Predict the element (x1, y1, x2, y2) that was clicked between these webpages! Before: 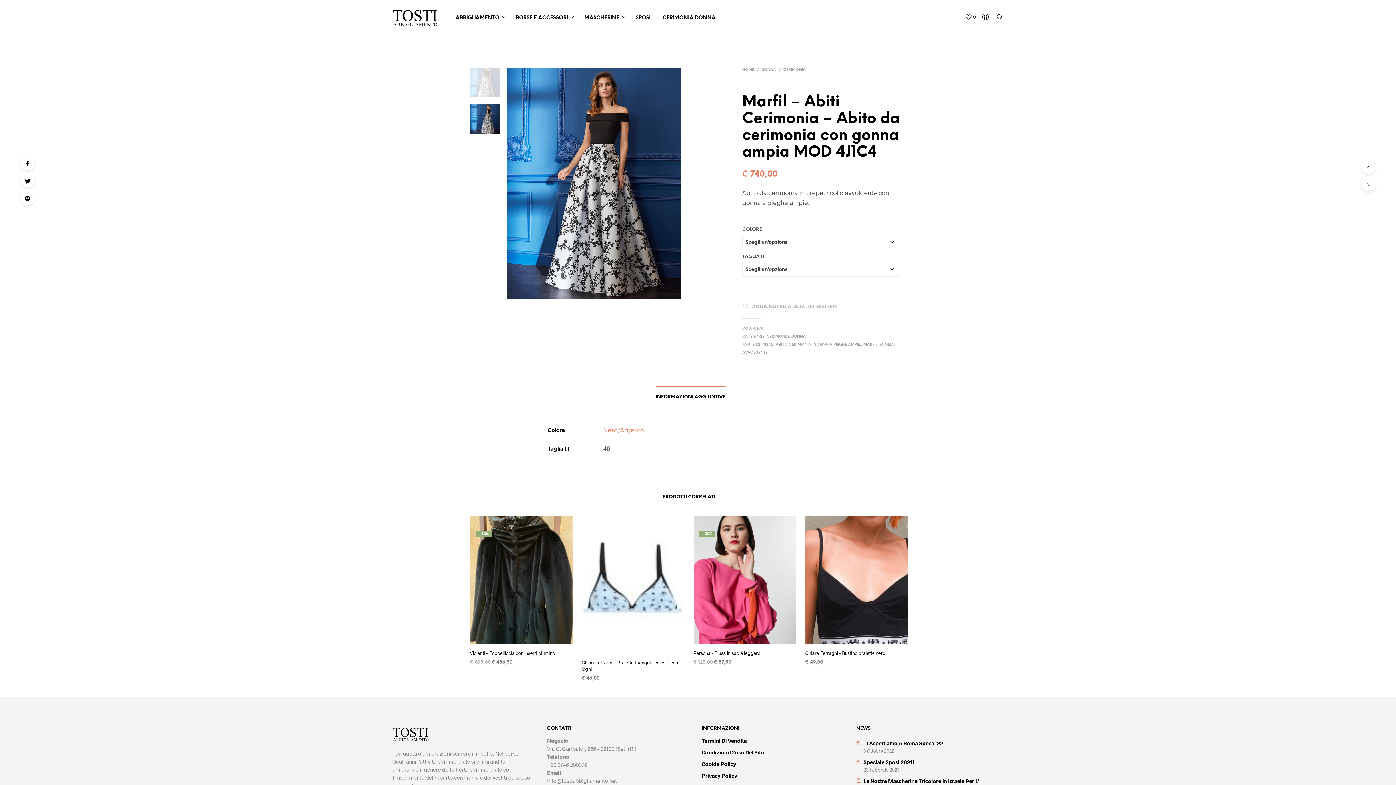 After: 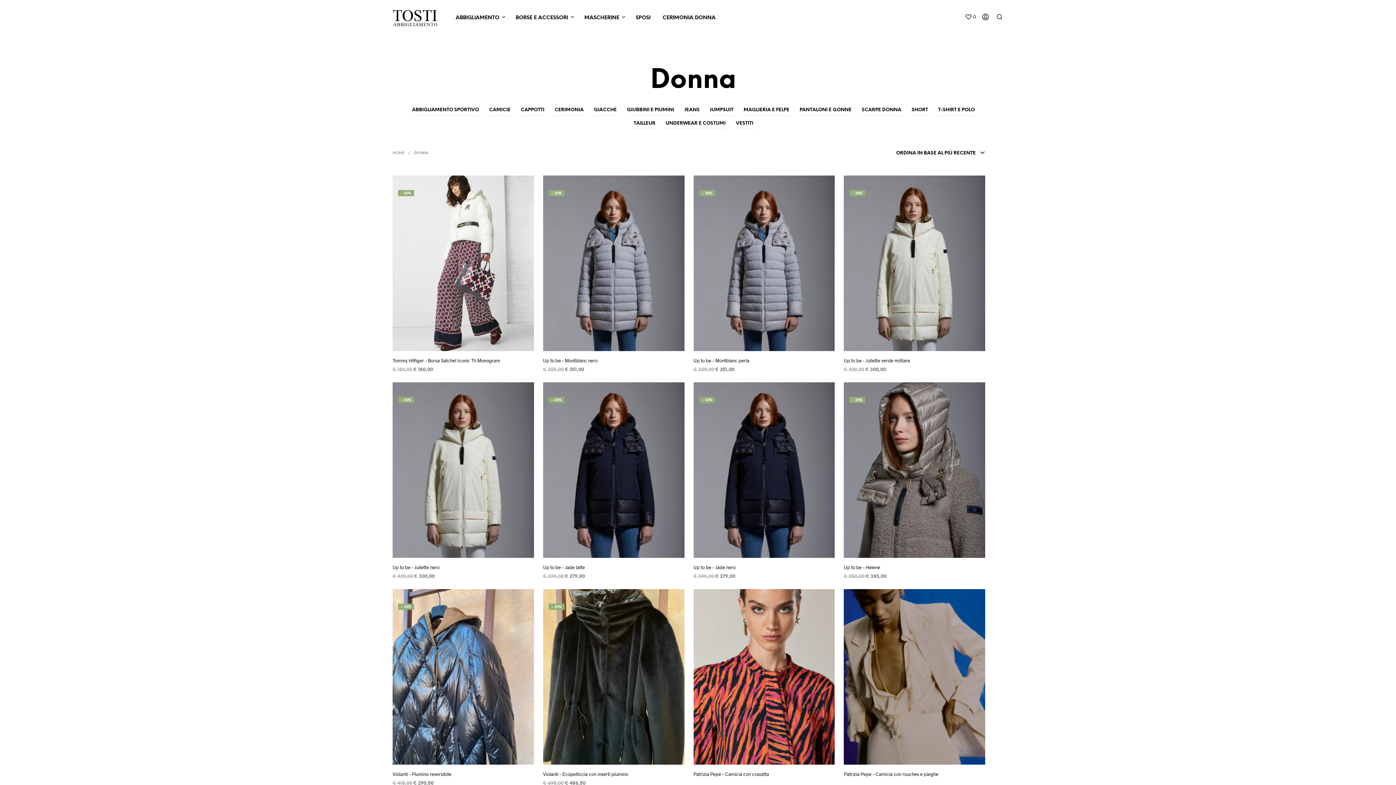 Action: label: DONNA bbox: (791, 334, 806, 338)